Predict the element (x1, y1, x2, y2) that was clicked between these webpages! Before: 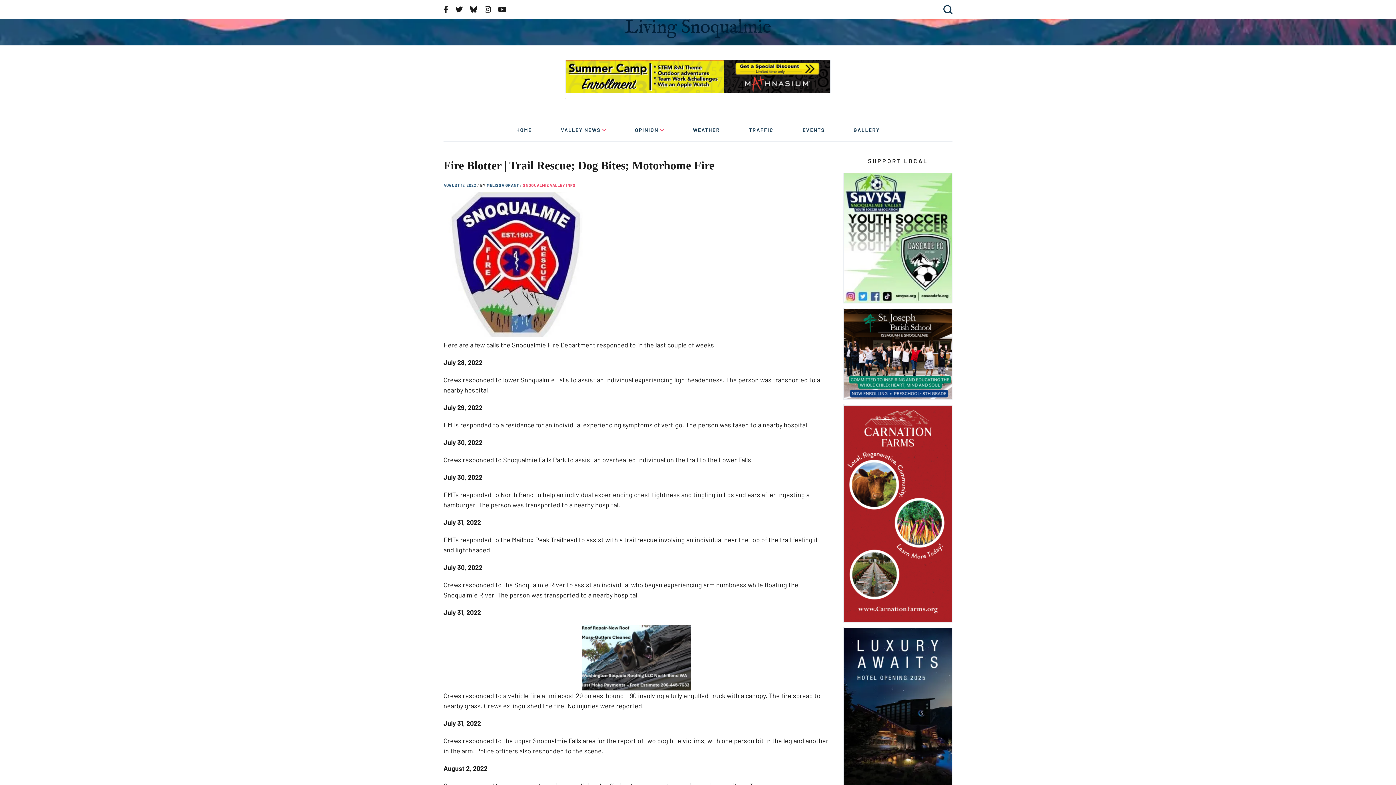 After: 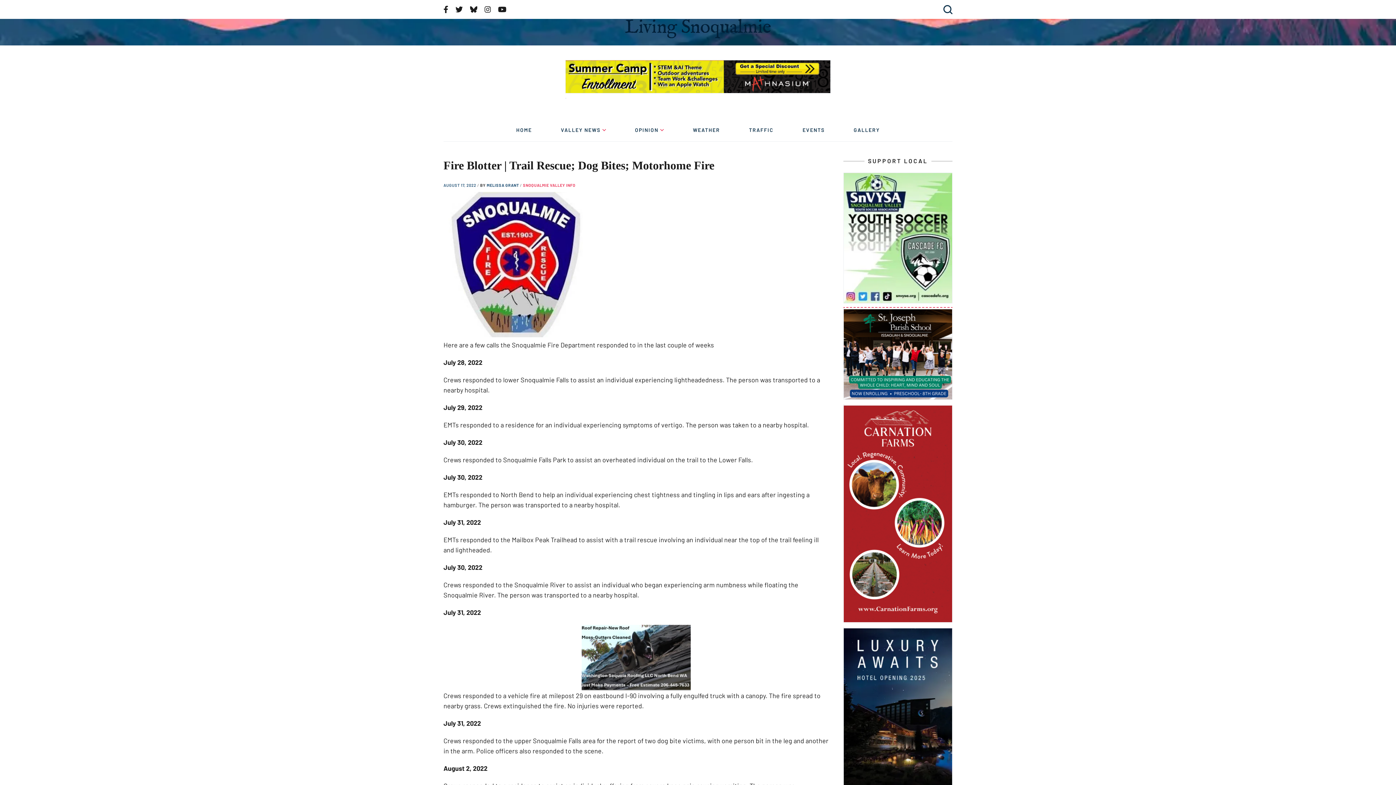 Action: bbox: (843, 172, 952, 307)